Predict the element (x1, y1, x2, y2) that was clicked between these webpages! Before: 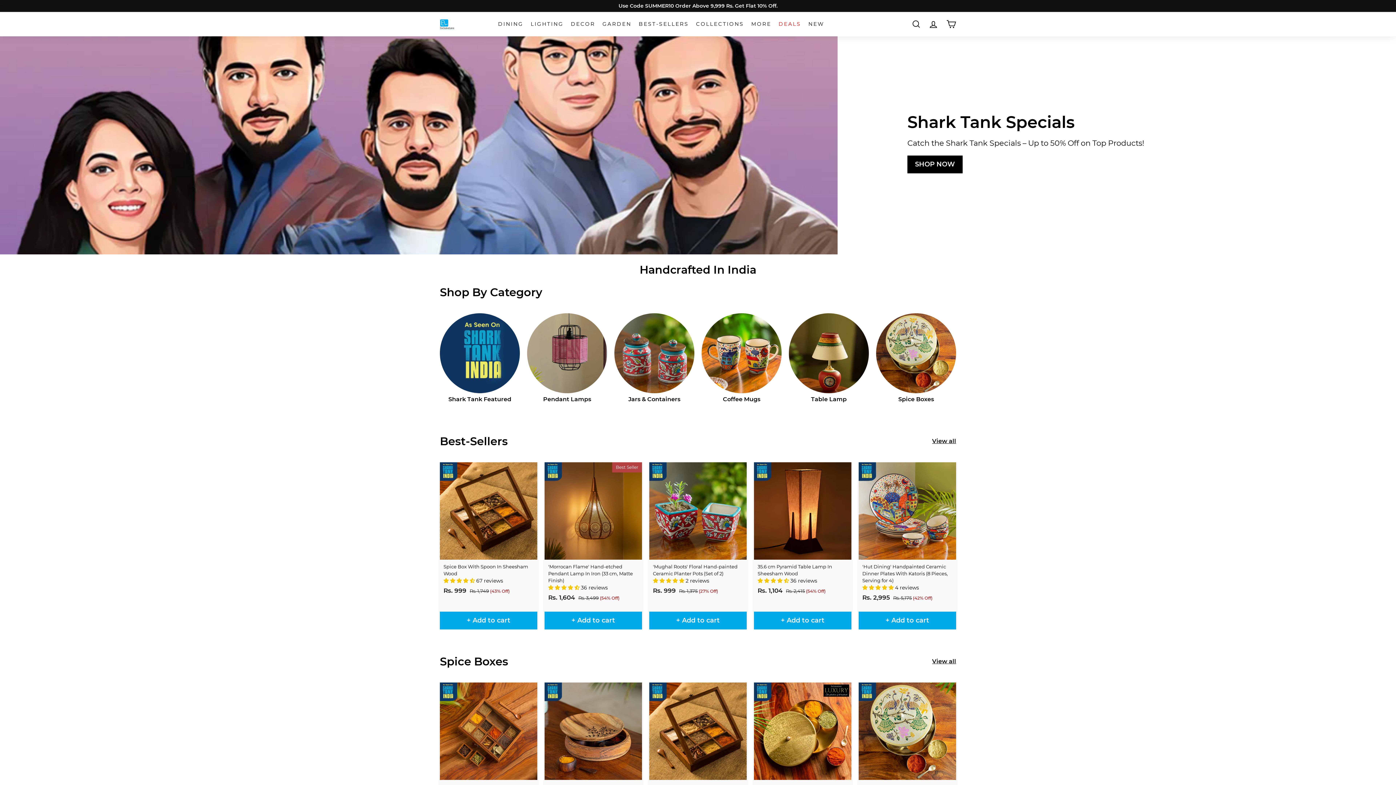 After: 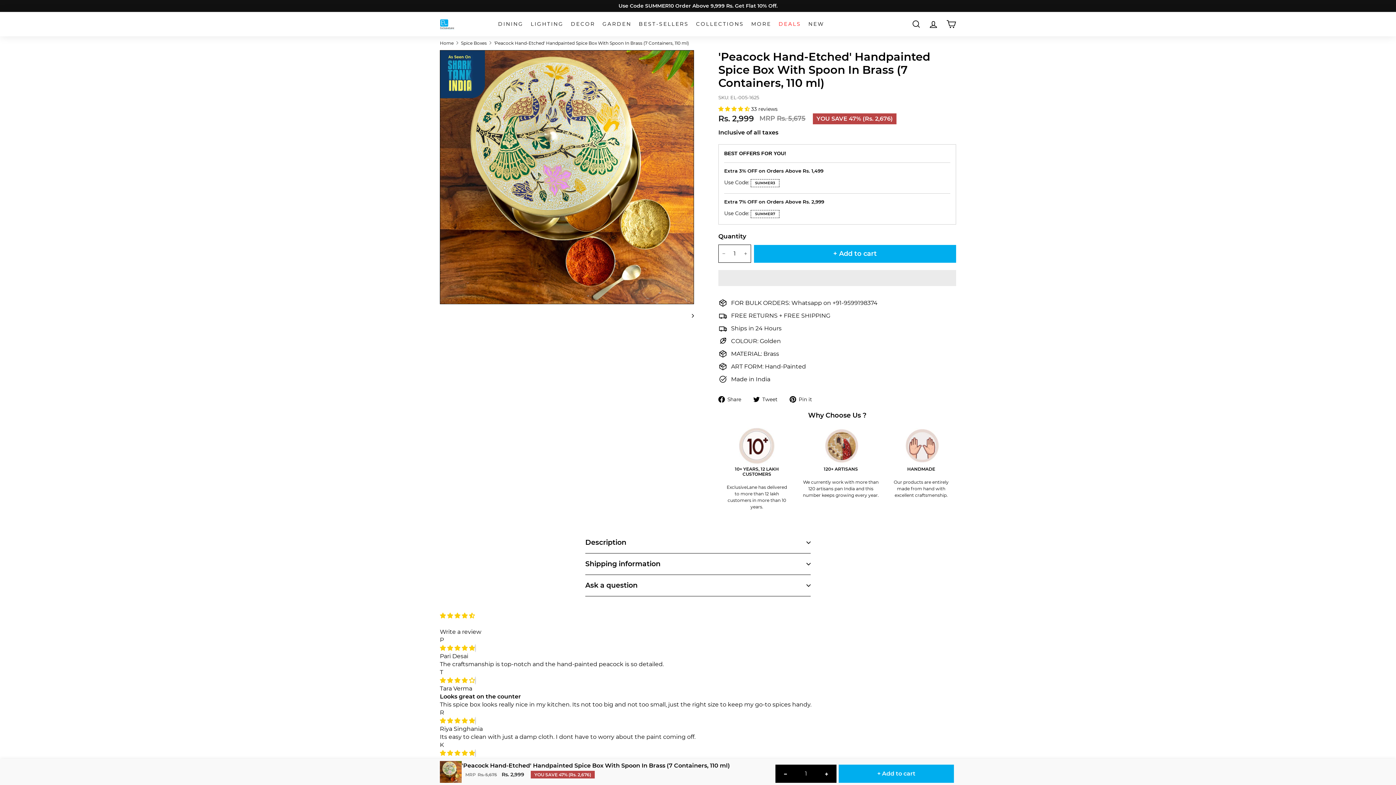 Action: label: 'Peacock Hand-Etched' Handpainted Spice Box With Spoon In Brass (7 Containers, 110 ml)
 33 reviews
Sale price
Rs. 2,999
Rs. 2,999
Regular price
 Rs. 5,675
Rs. 5,675
 (47% Off) bbox: (858, 682, 956, 830)